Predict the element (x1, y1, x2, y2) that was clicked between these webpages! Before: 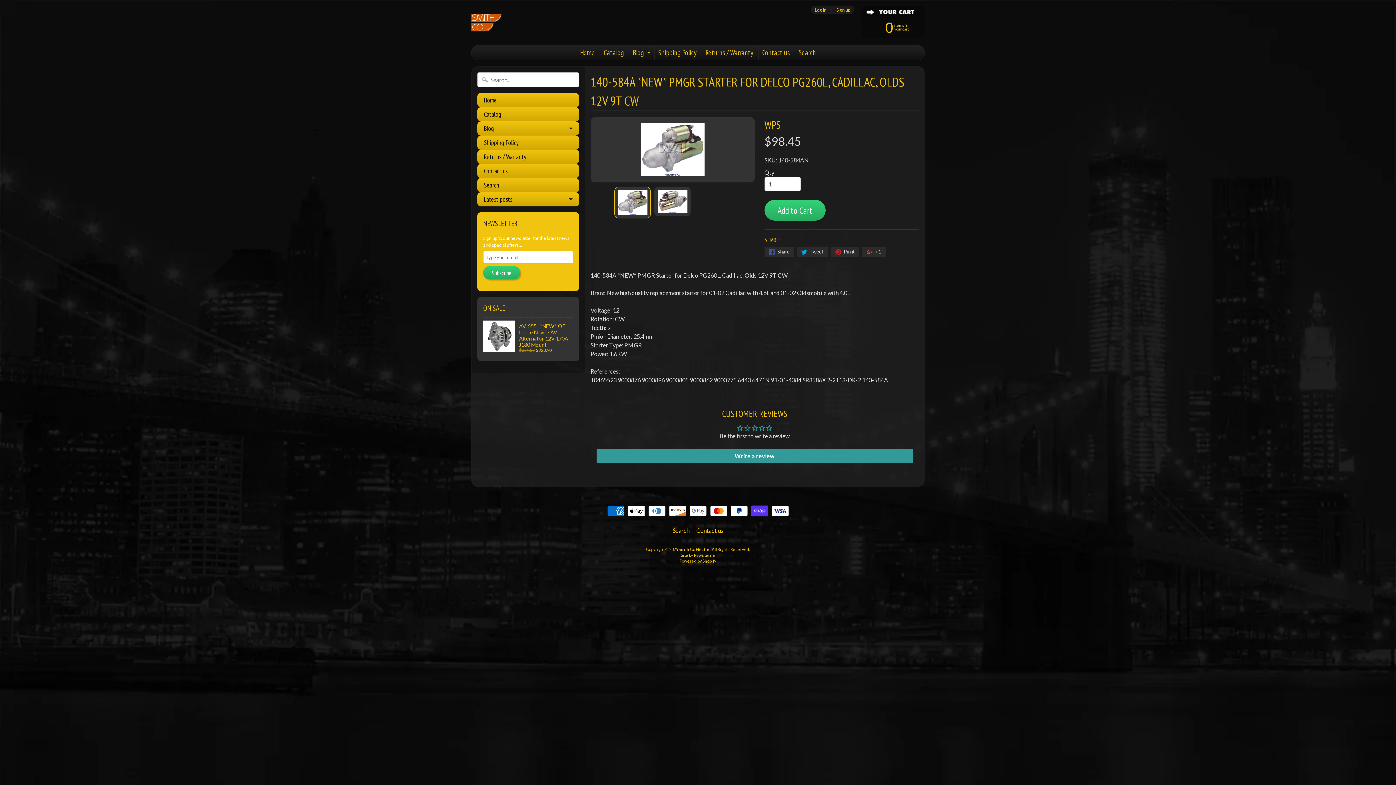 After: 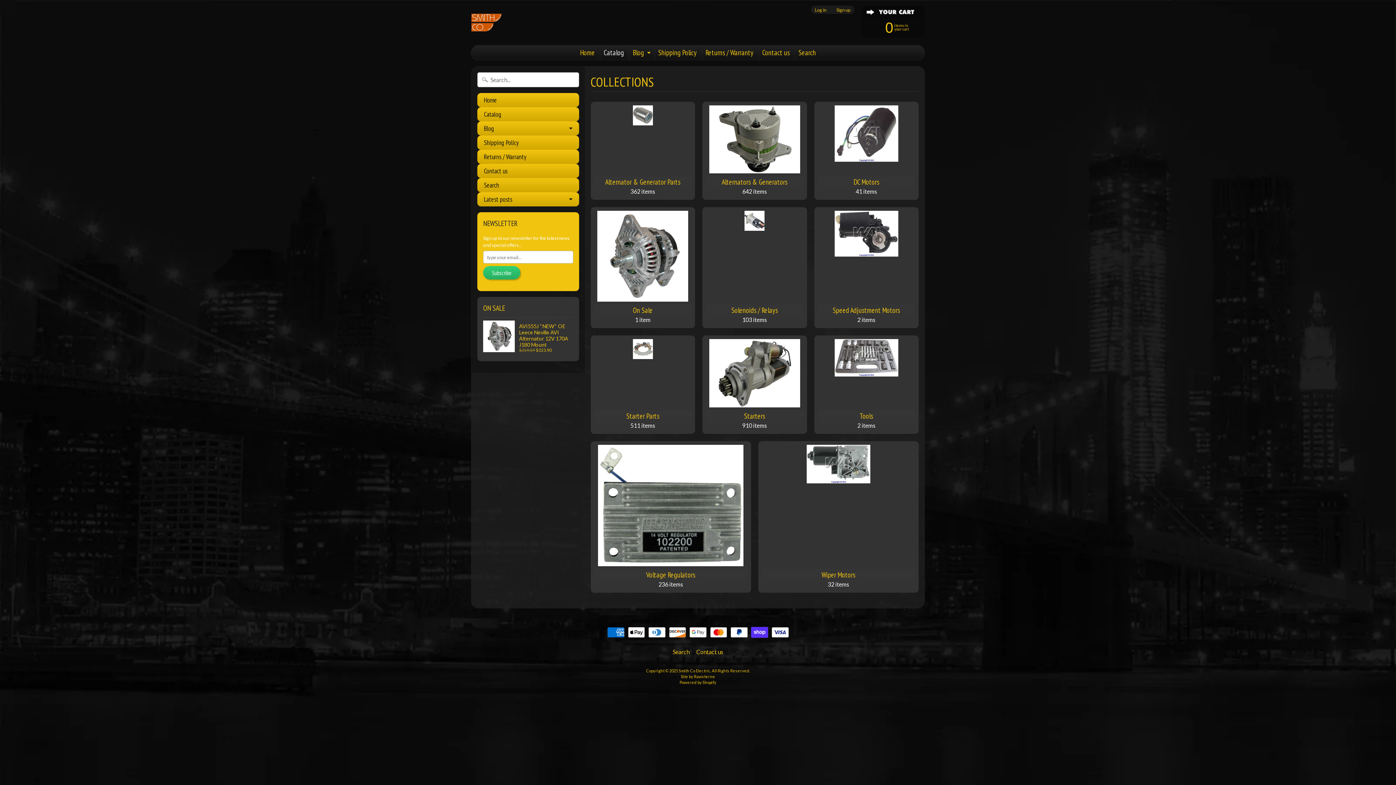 Action: label: Catalog bbox: (477, 107, 579, 121)